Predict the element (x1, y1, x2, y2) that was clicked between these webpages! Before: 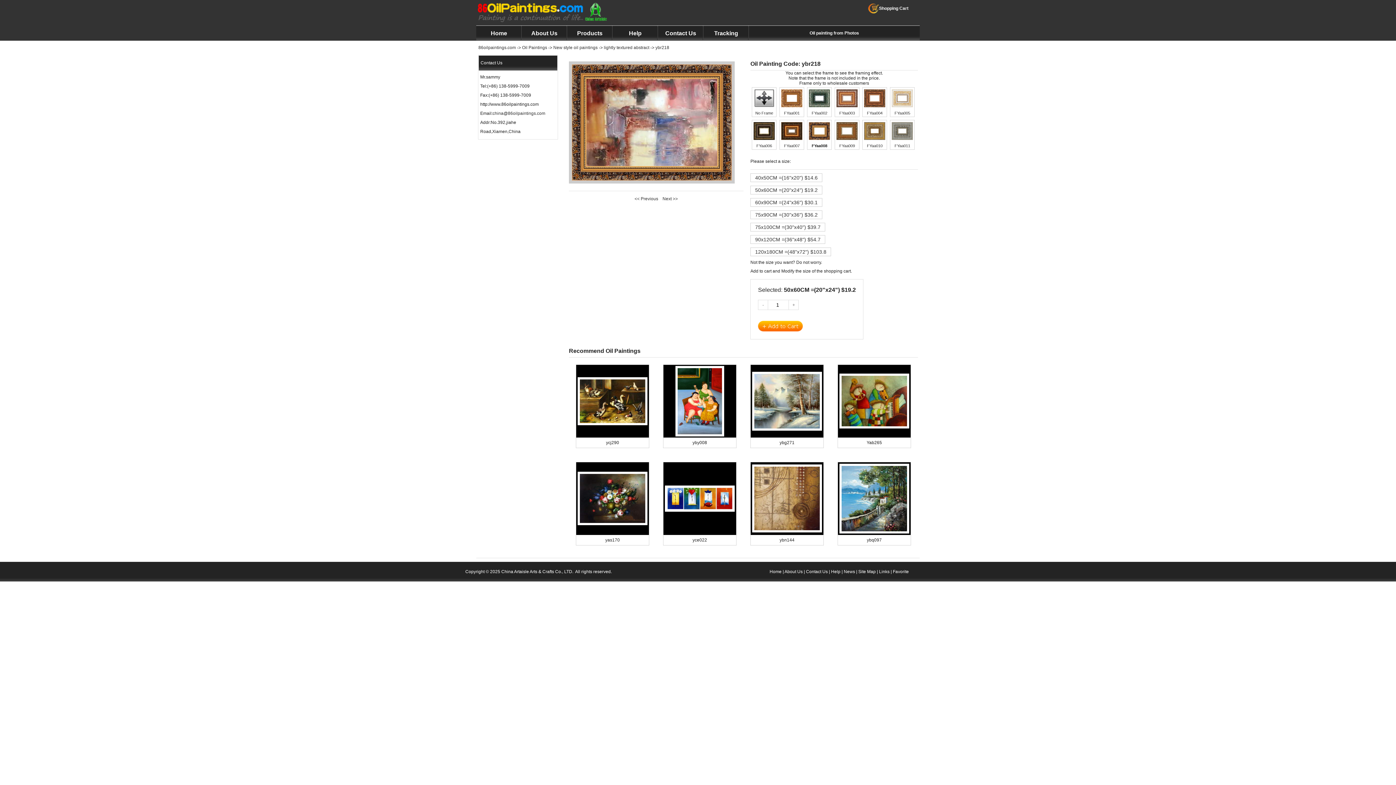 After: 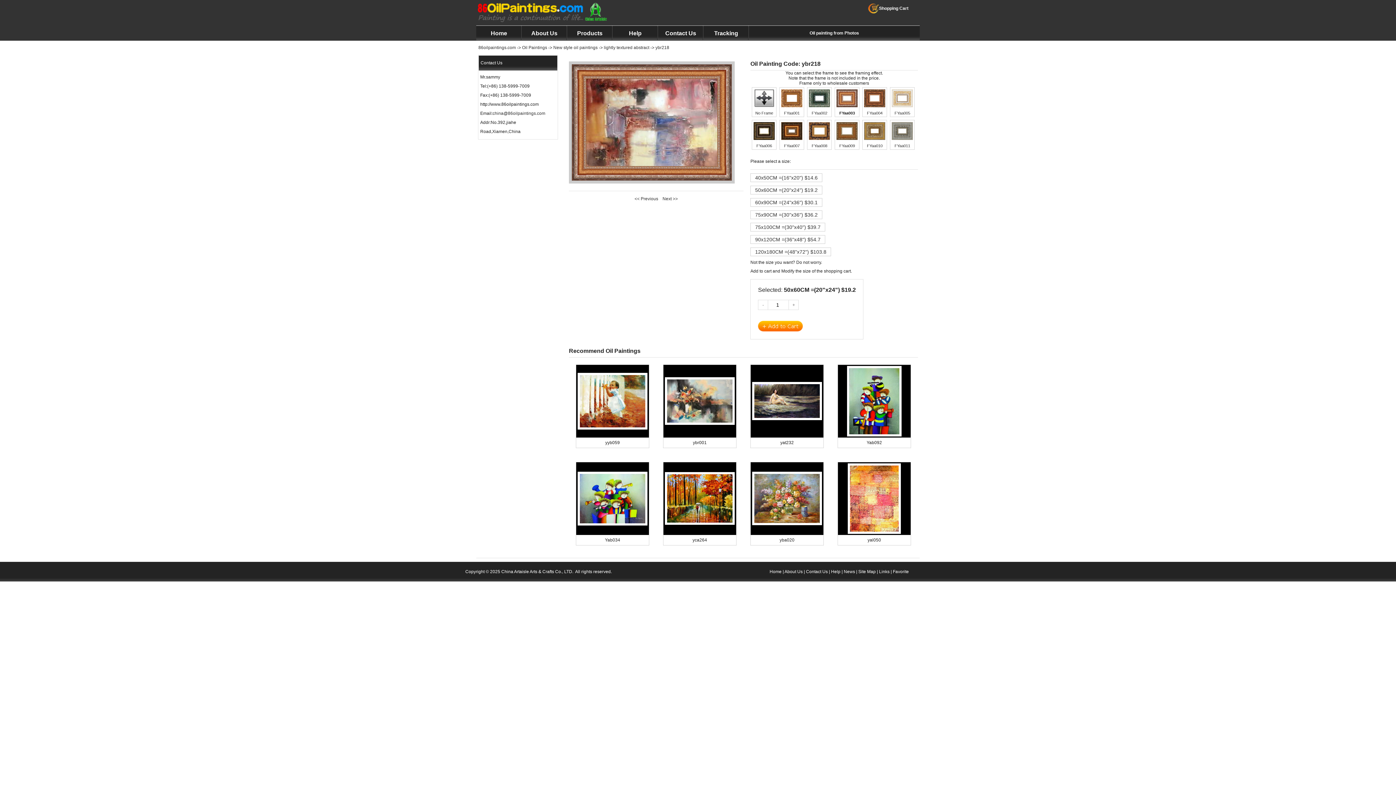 Action: bbox: (836, 95, 857, 100)